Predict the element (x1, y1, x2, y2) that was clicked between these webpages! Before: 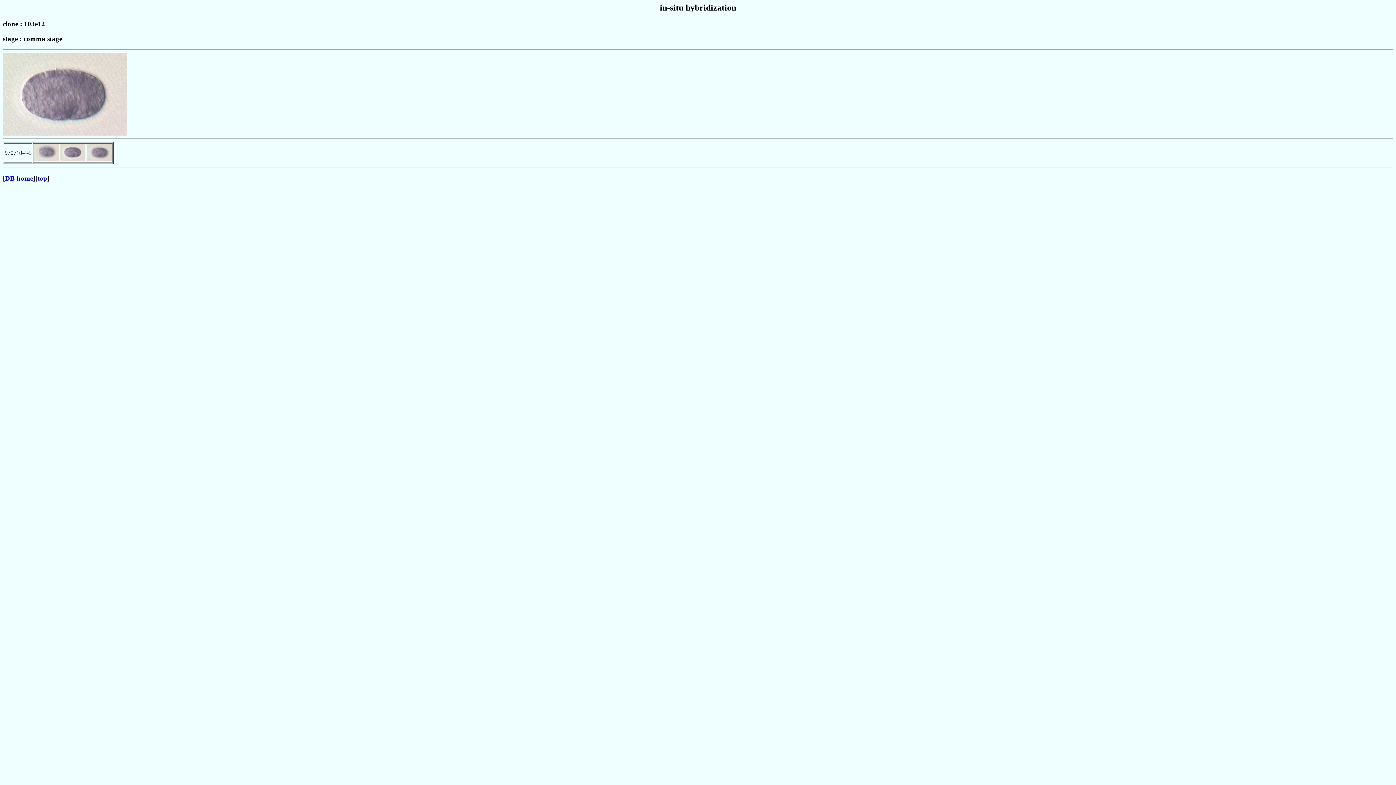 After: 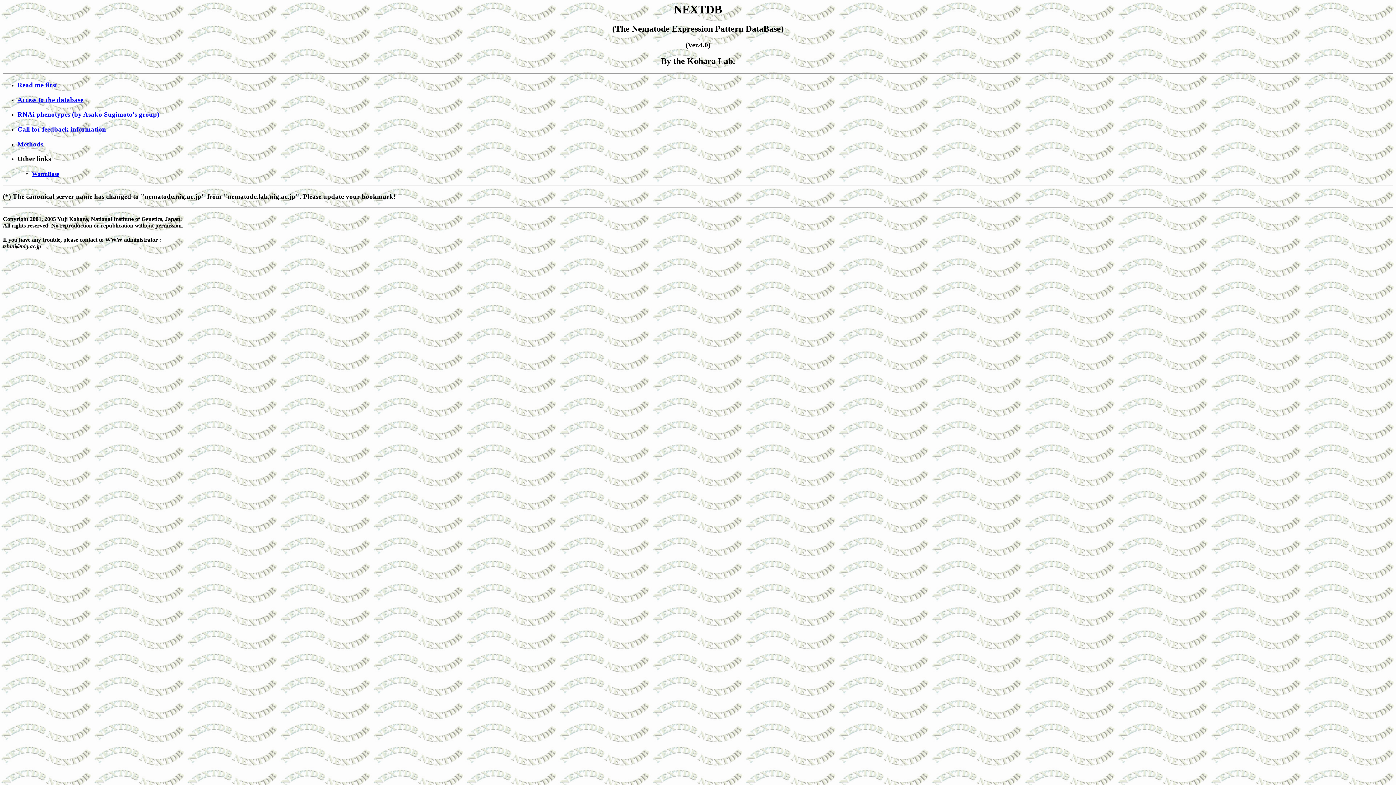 Action: bbox: (37, 174, 47, 182) label: top